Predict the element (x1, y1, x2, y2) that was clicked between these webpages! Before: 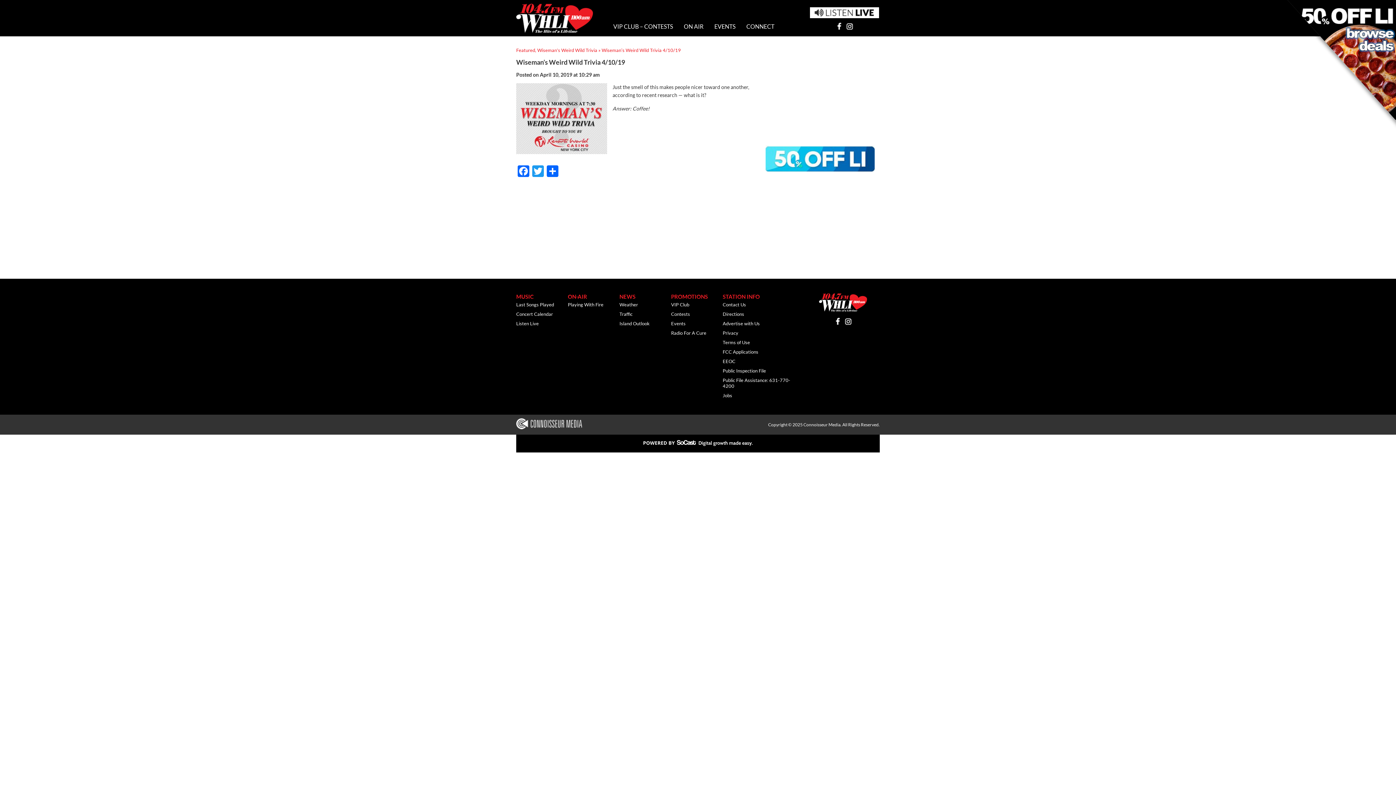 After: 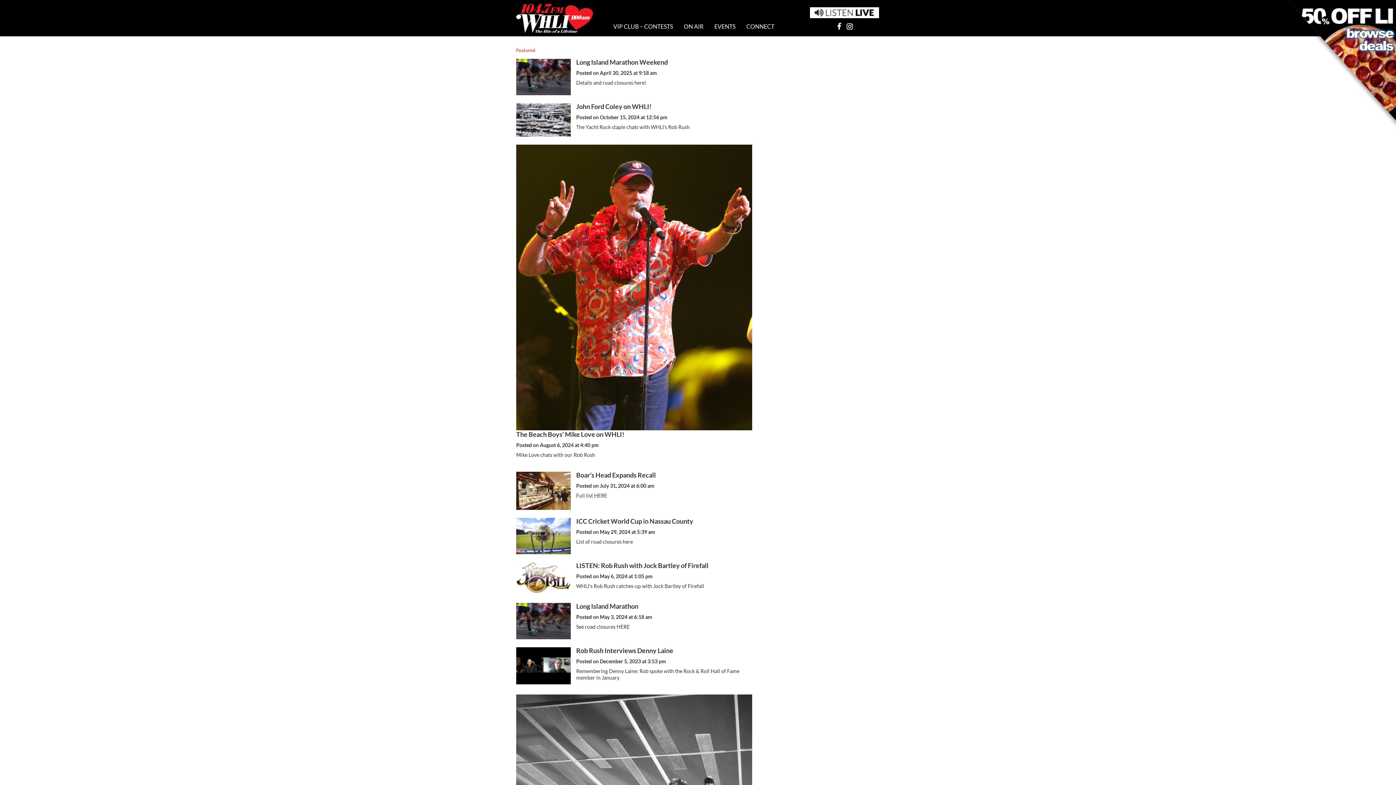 Action: bbox: (516, 47, 535, 53) label: Featured